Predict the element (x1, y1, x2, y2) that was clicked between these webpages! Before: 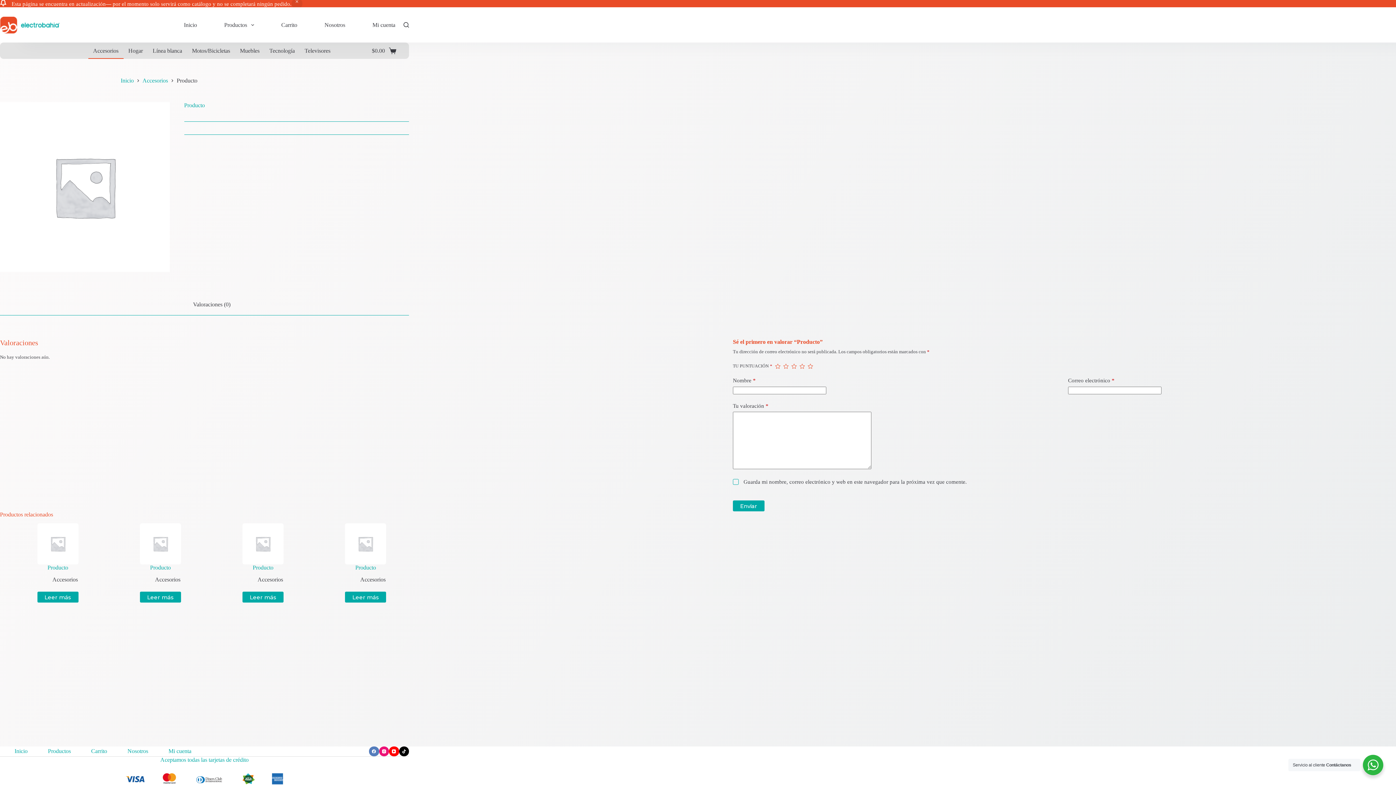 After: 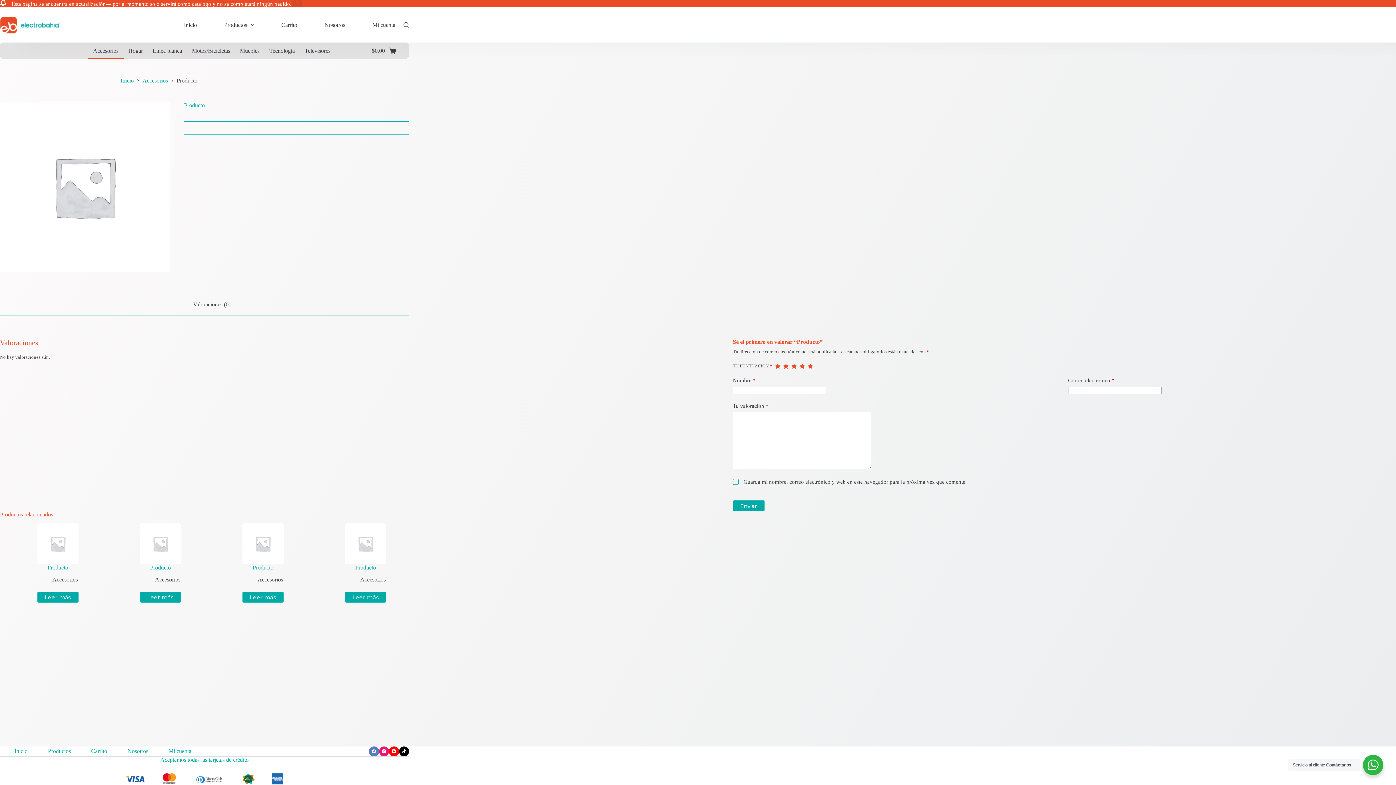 Action: bbox: (807, 363, 813, 369) label: 5 of 5 stars